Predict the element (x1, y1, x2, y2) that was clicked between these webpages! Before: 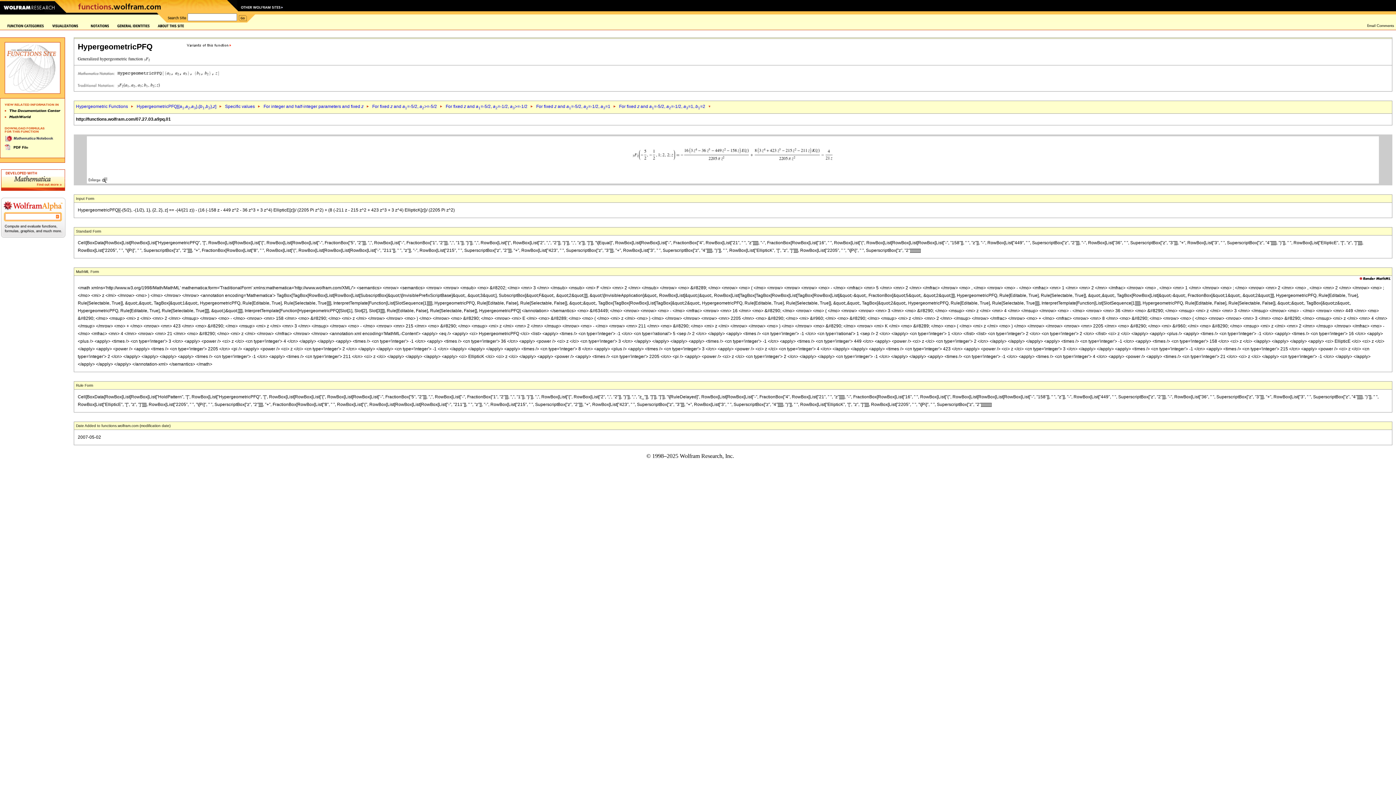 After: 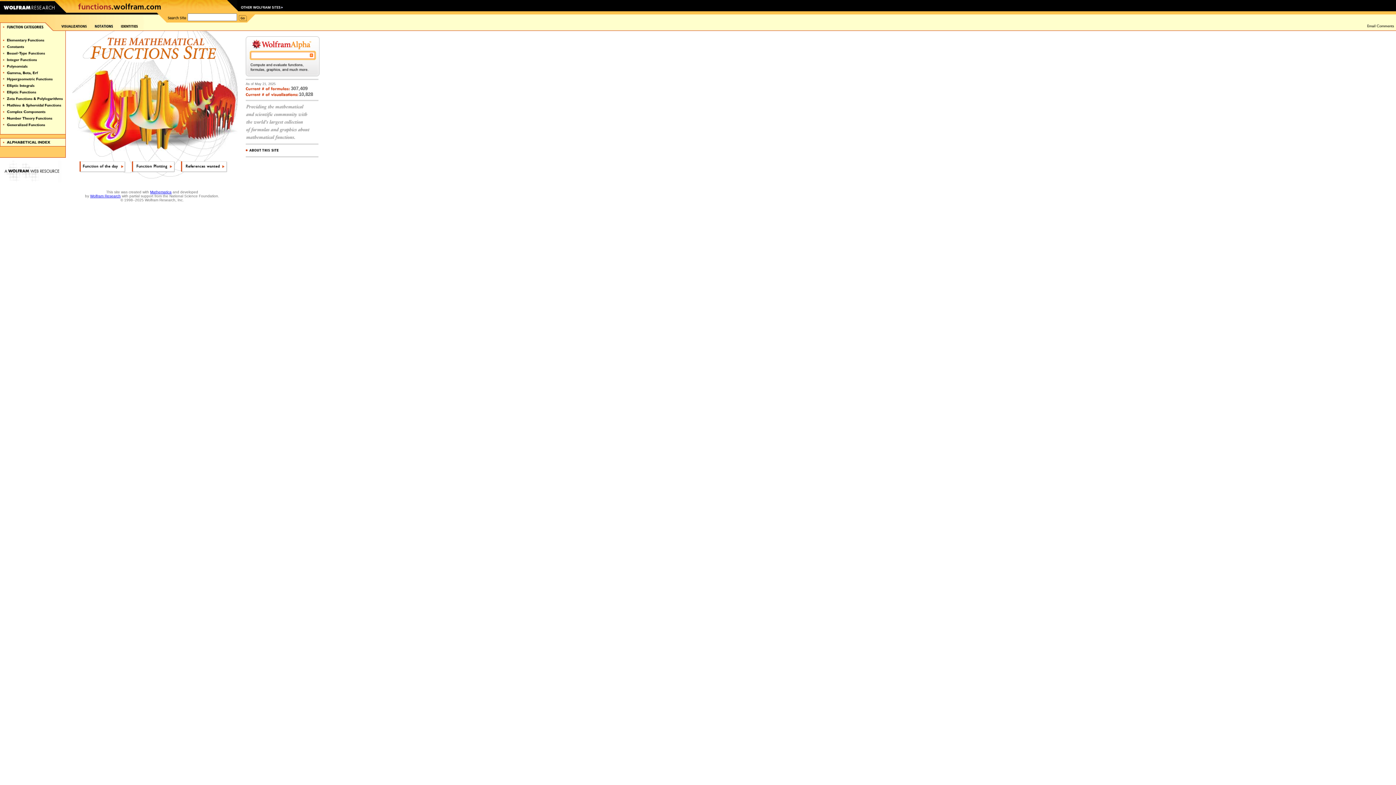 Action: bbox: (66, 8, 230, 13)